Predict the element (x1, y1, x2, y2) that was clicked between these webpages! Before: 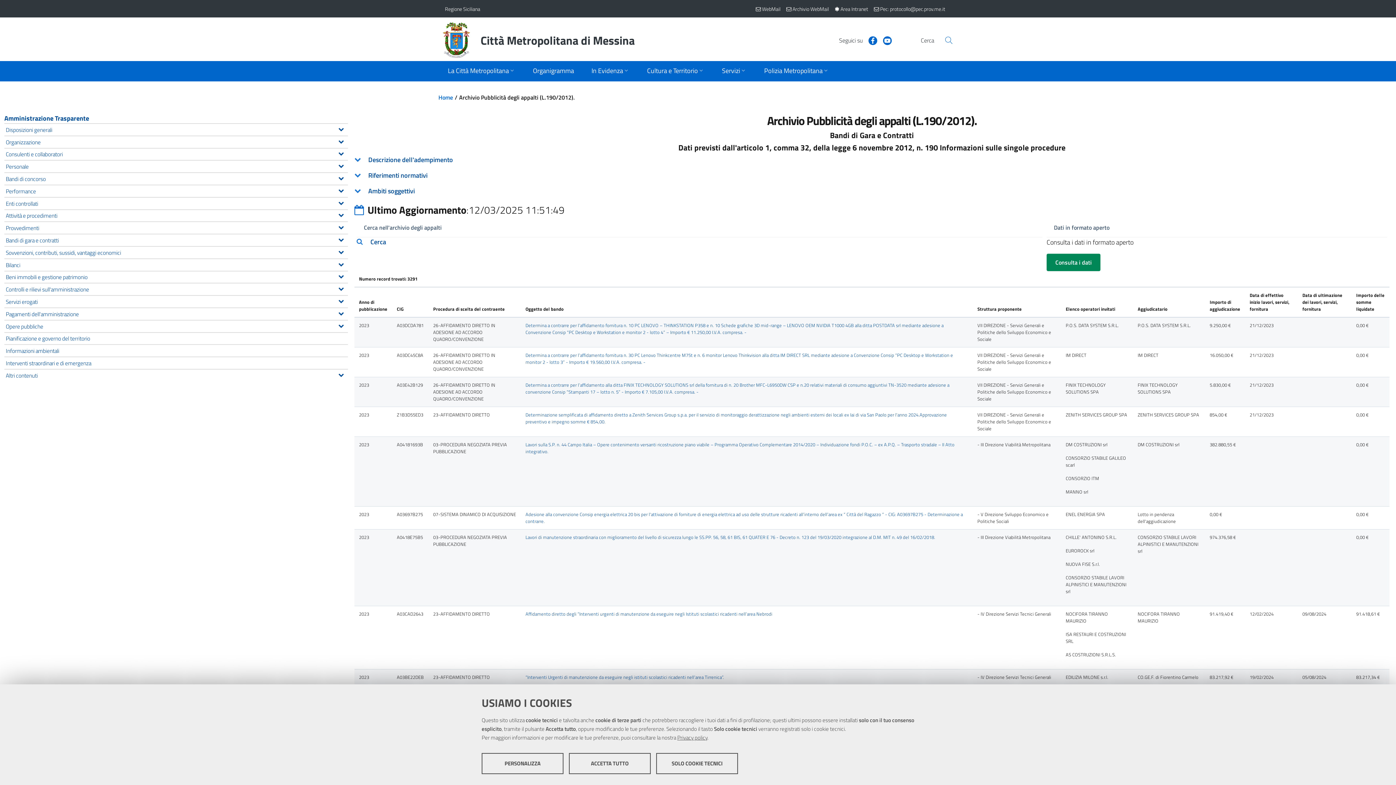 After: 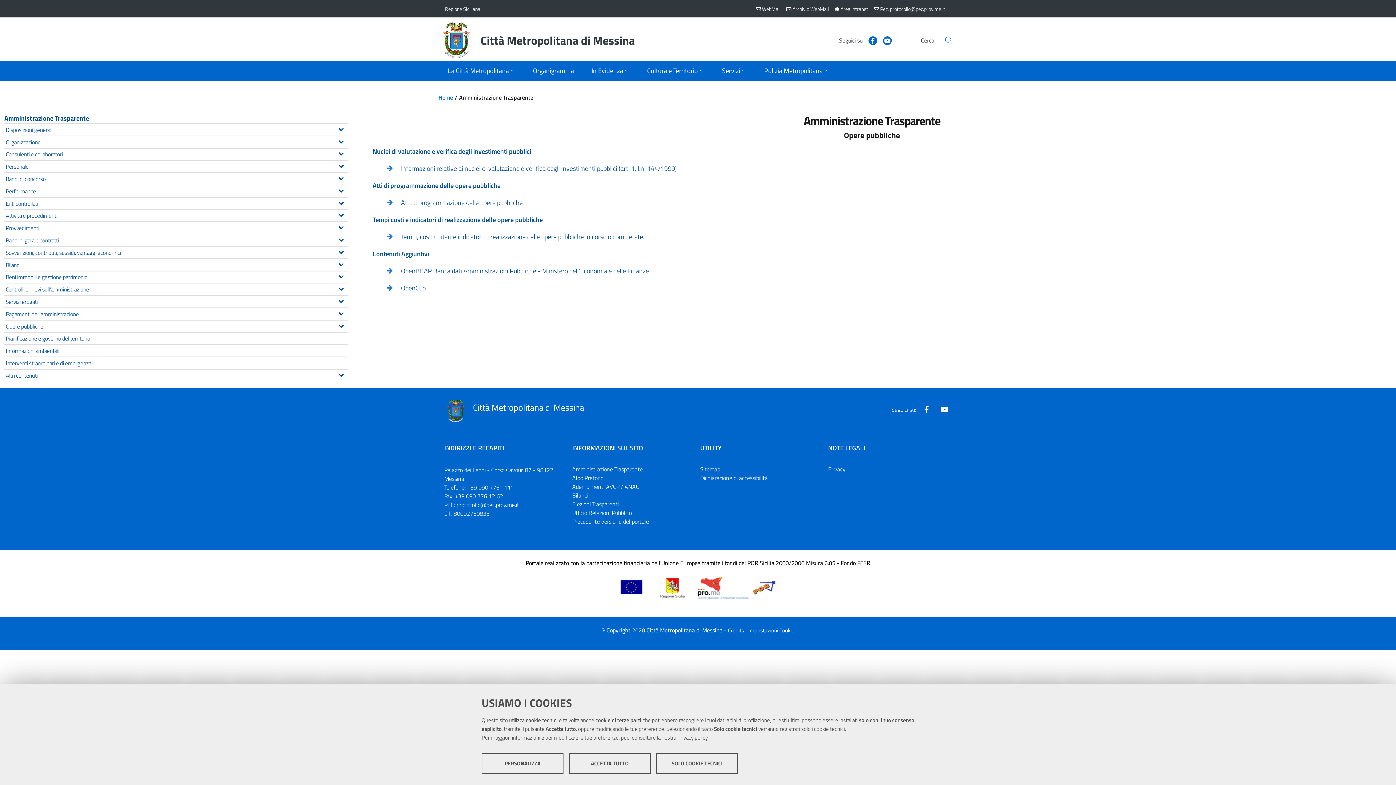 Action: label: Opere pubbliche bbox: (4, 320, 348, 332)